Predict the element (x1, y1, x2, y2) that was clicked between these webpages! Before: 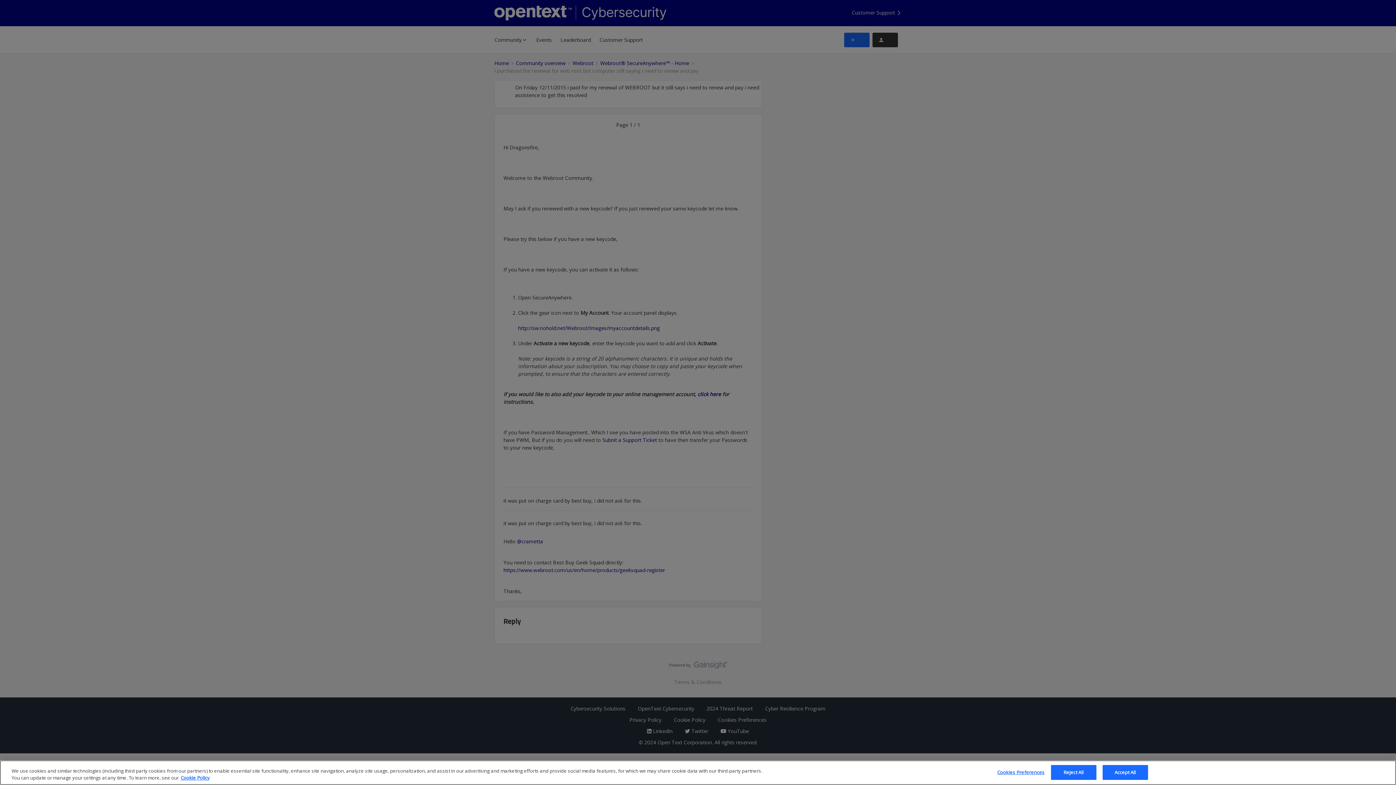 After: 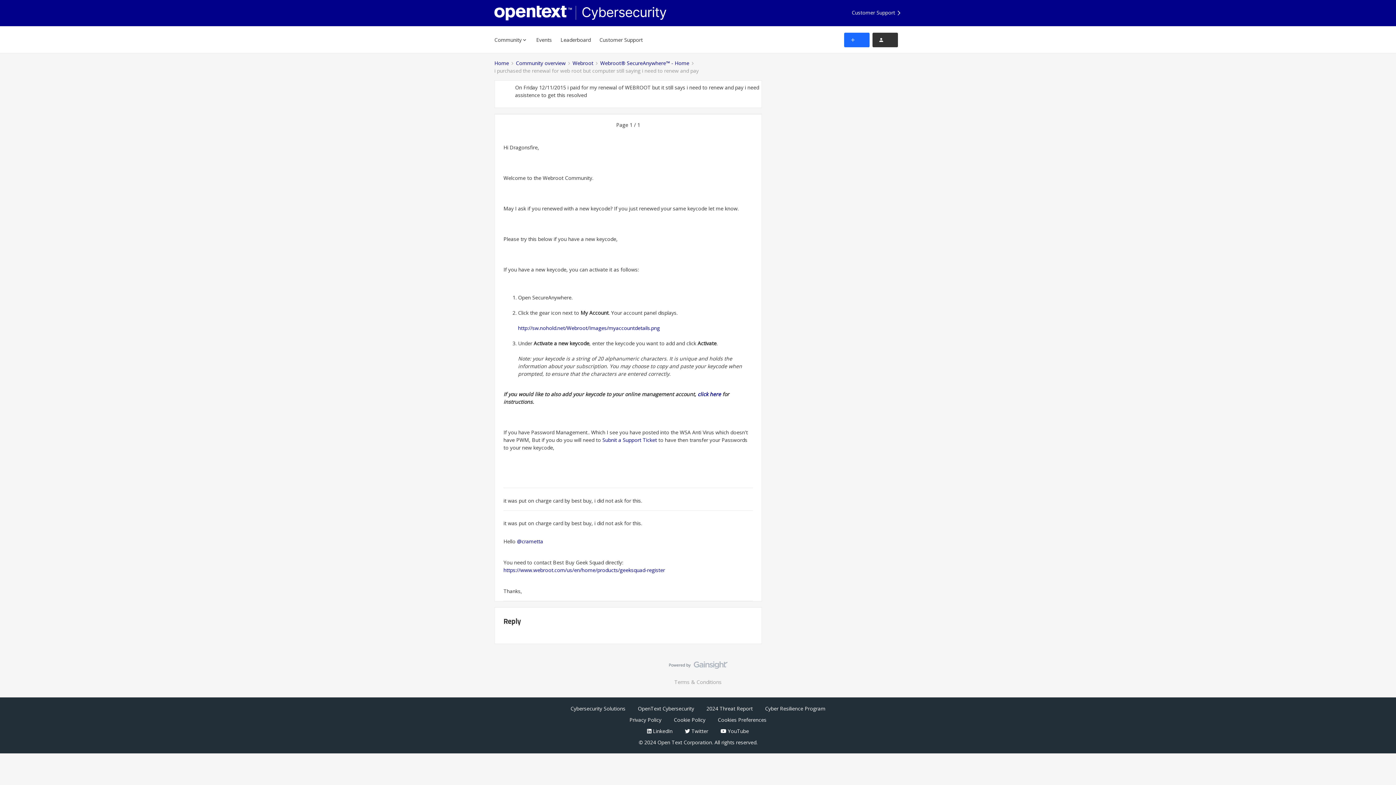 Action: label: Reject All bbox: (1051, 765, 1096, 780)